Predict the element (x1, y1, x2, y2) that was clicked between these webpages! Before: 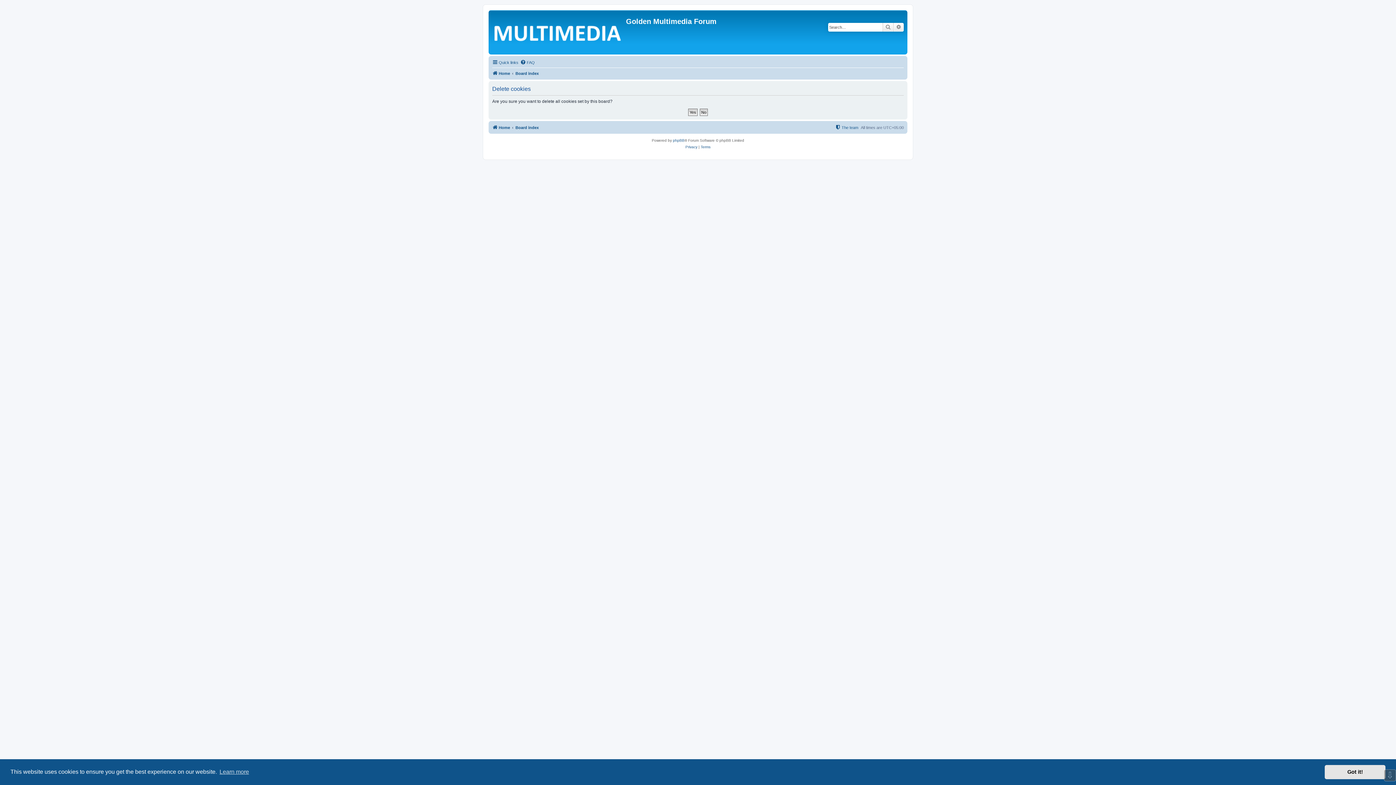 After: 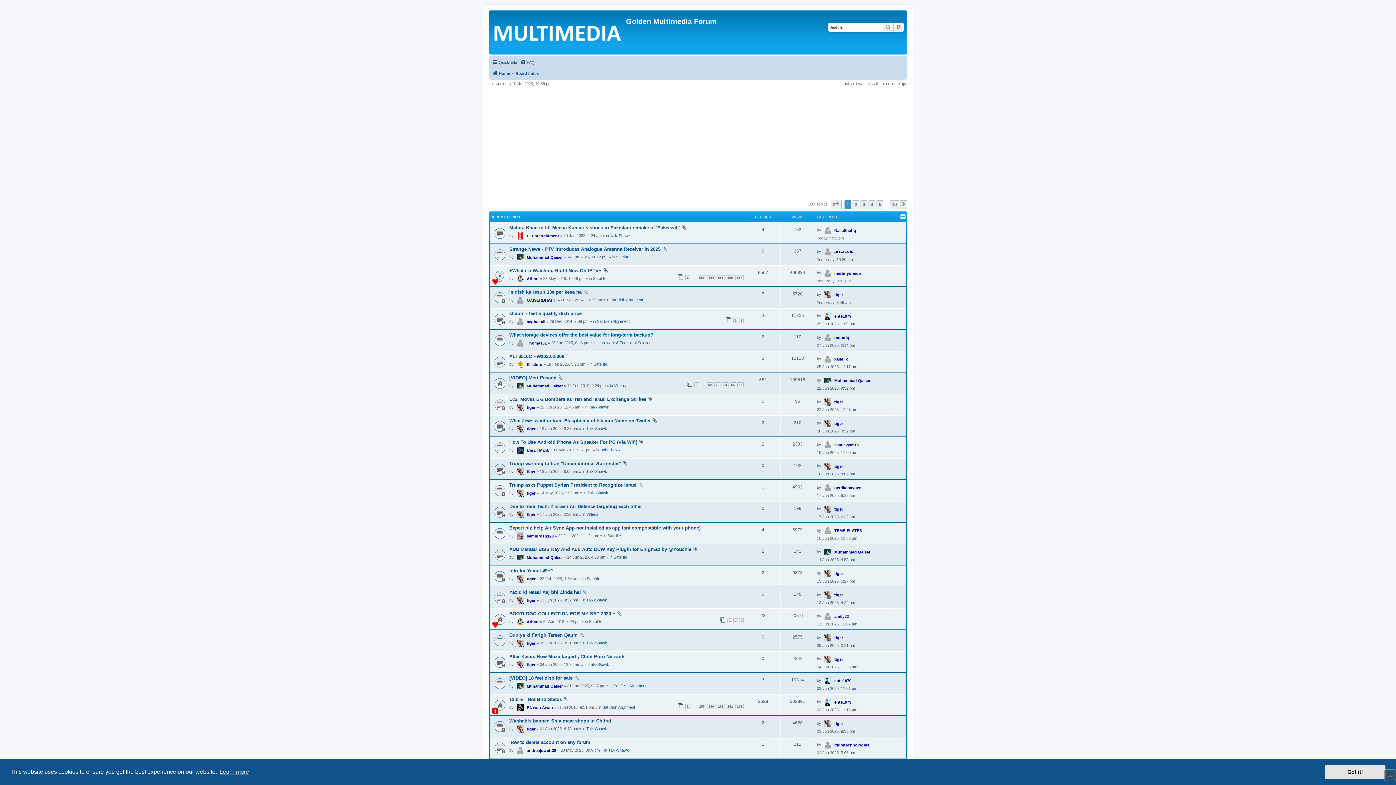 Action: label: Board index bbox: (515, 123, 538, 132)